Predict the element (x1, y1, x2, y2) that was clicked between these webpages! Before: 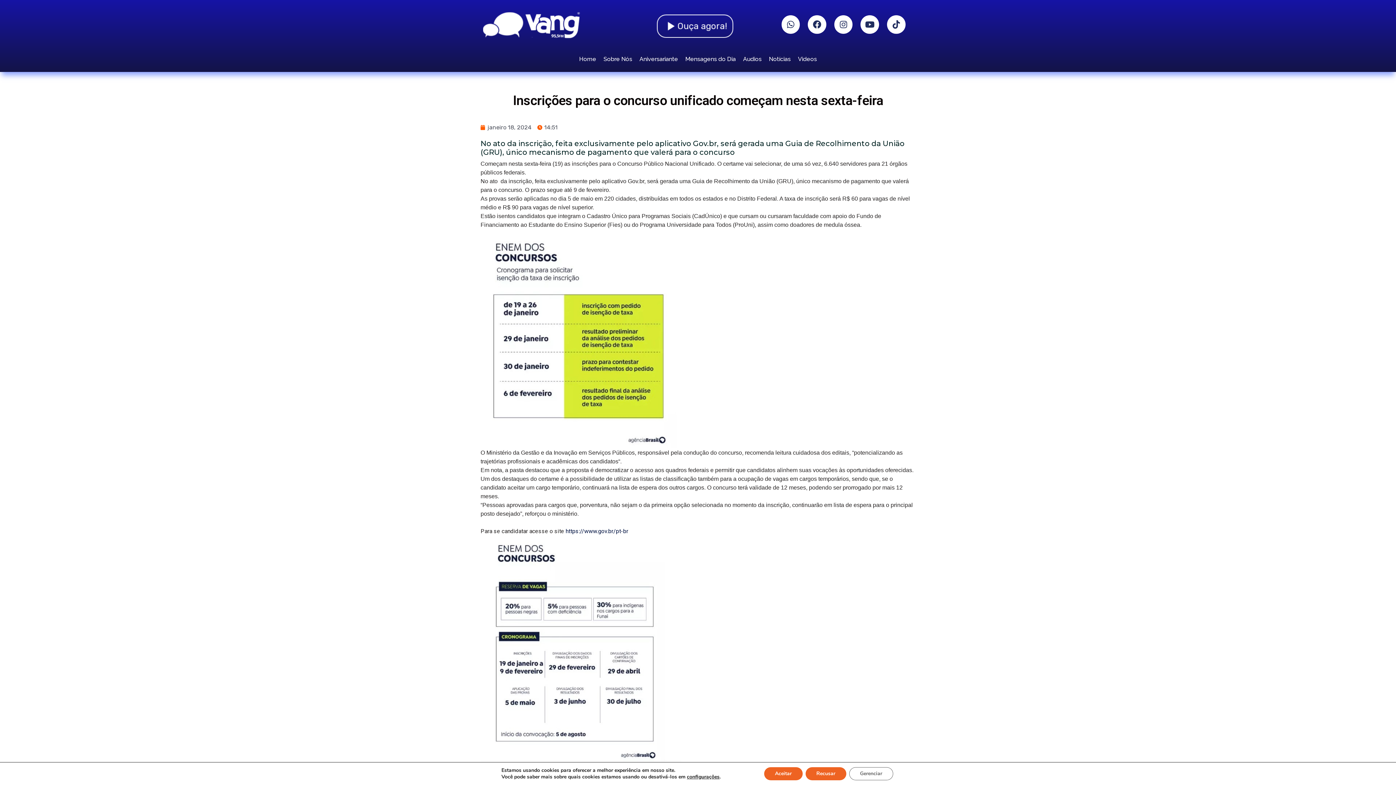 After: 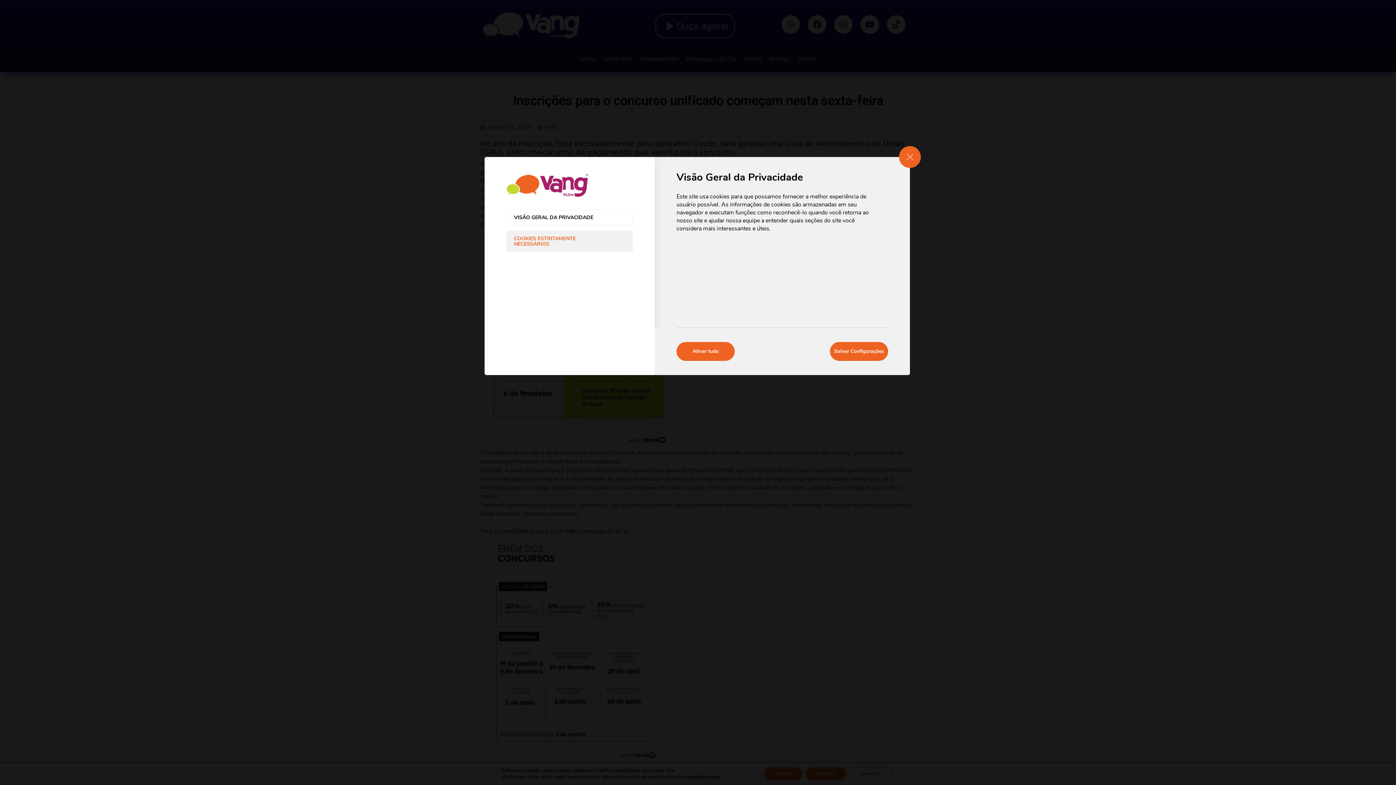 Action: bbox: (687, 774, 719, 780) label: configurações